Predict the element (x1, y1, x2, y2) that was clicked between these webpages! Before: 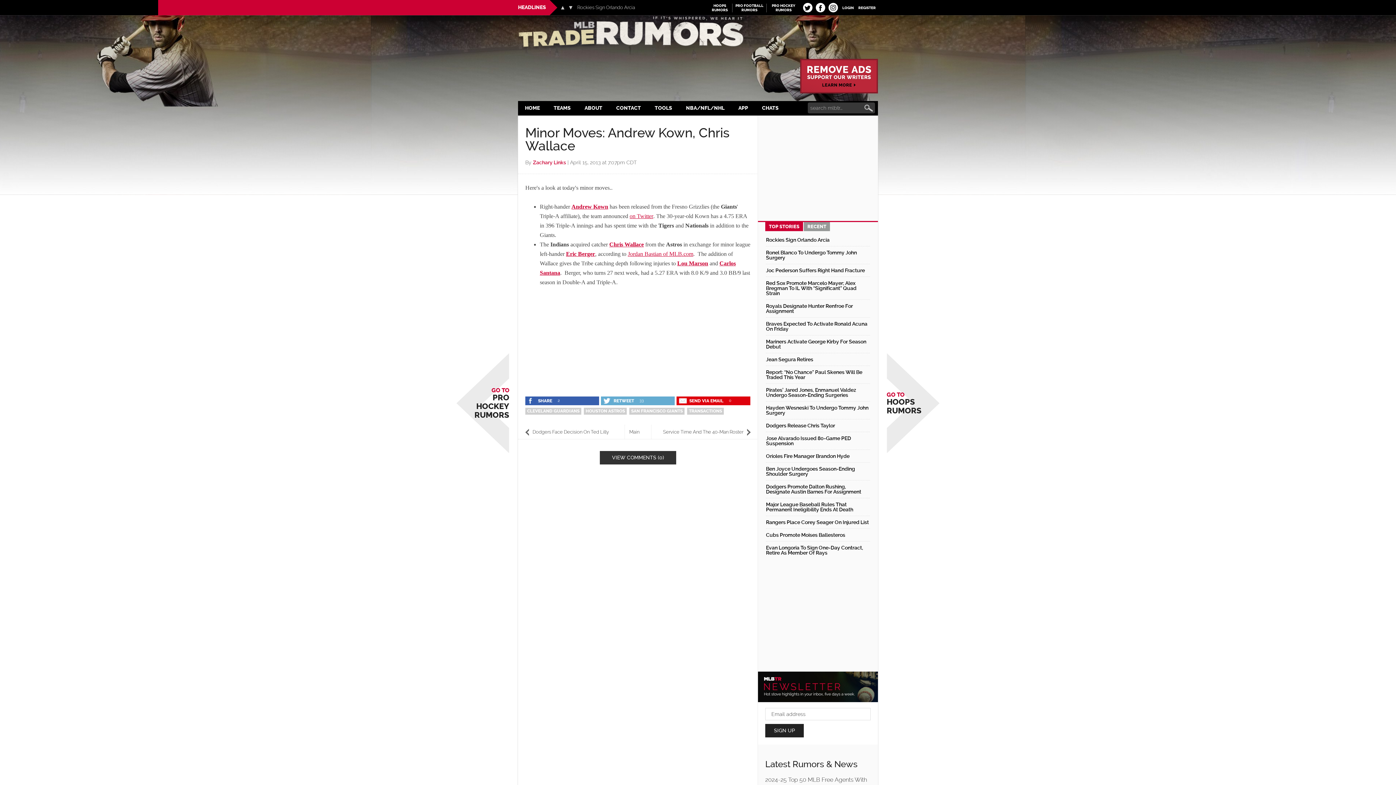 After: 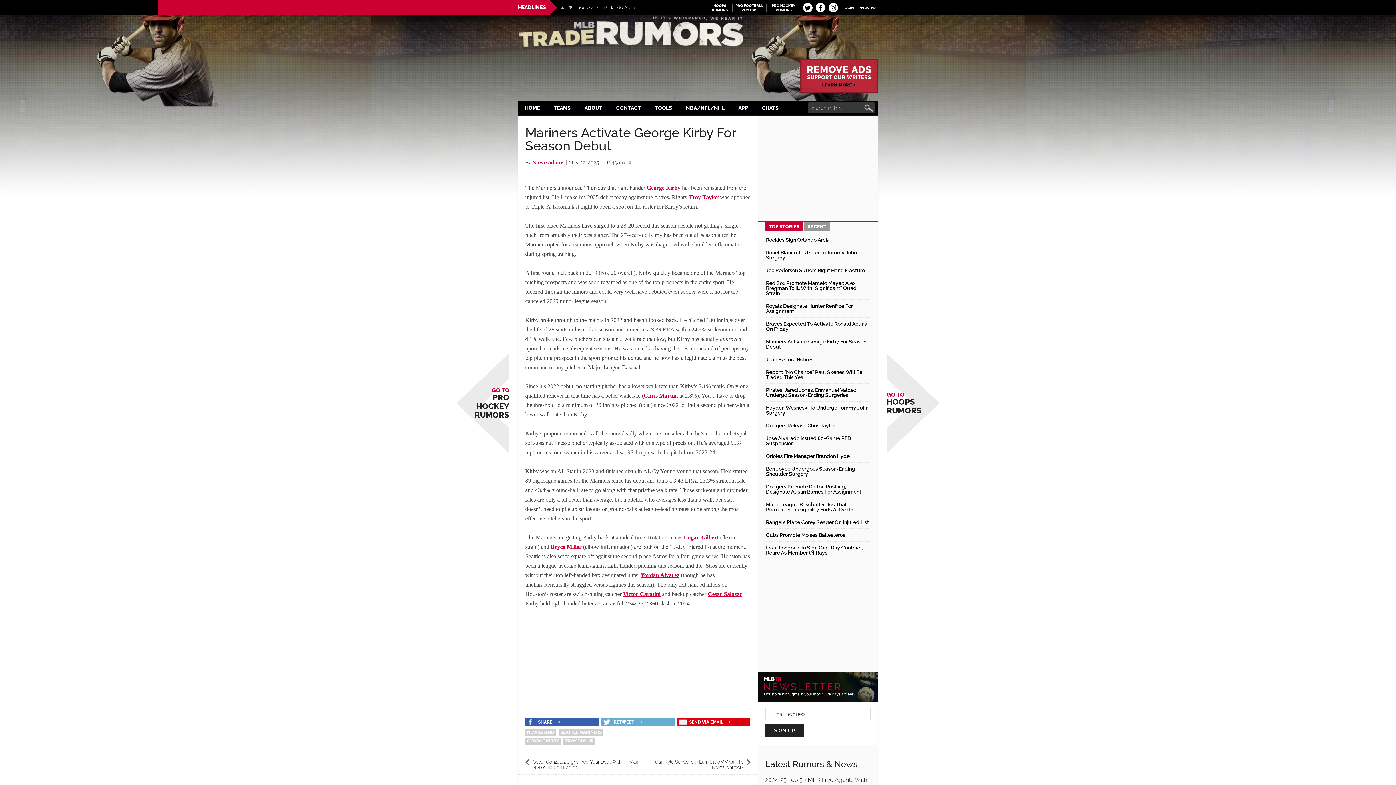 Action: bbox: (766, 338, 866, 349) label: Mariners Activate George Kirby For Season Debut